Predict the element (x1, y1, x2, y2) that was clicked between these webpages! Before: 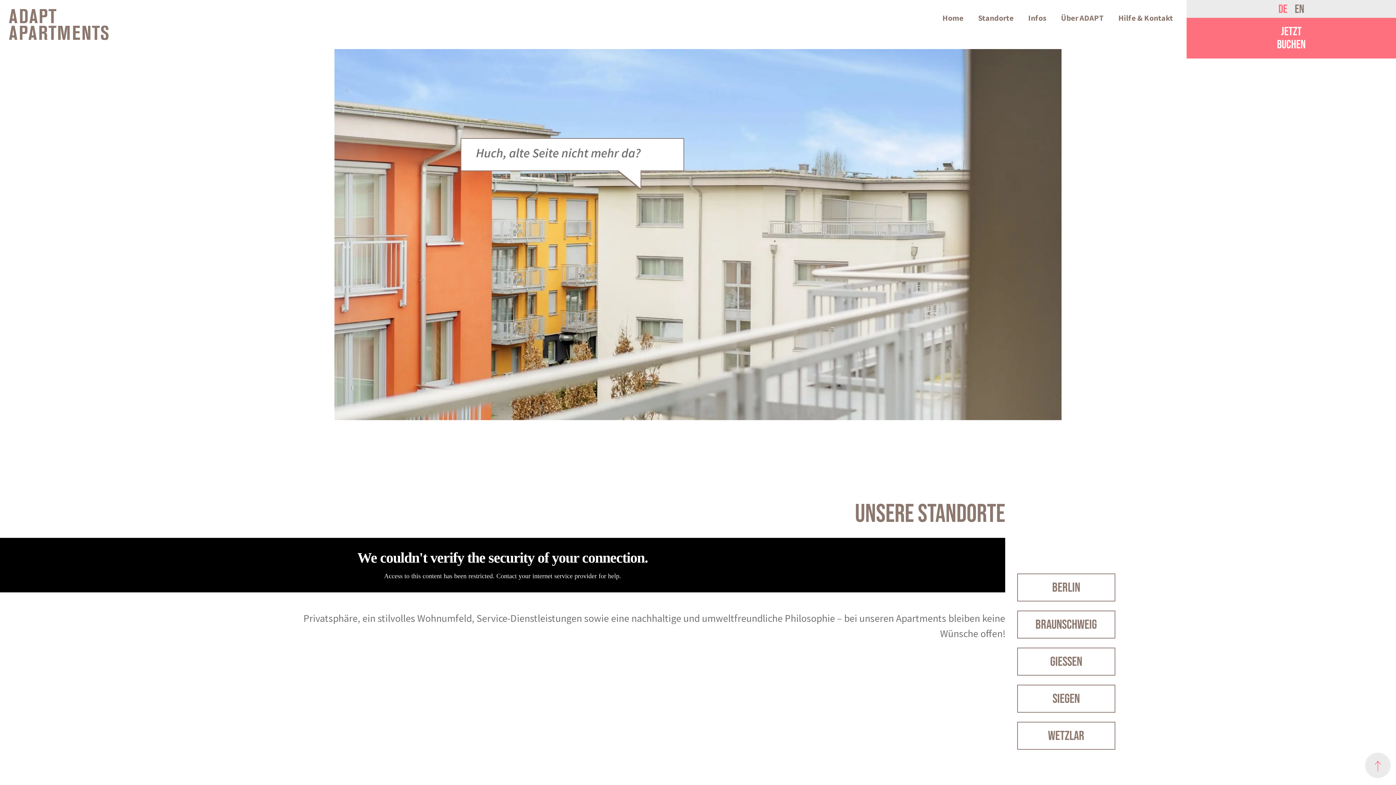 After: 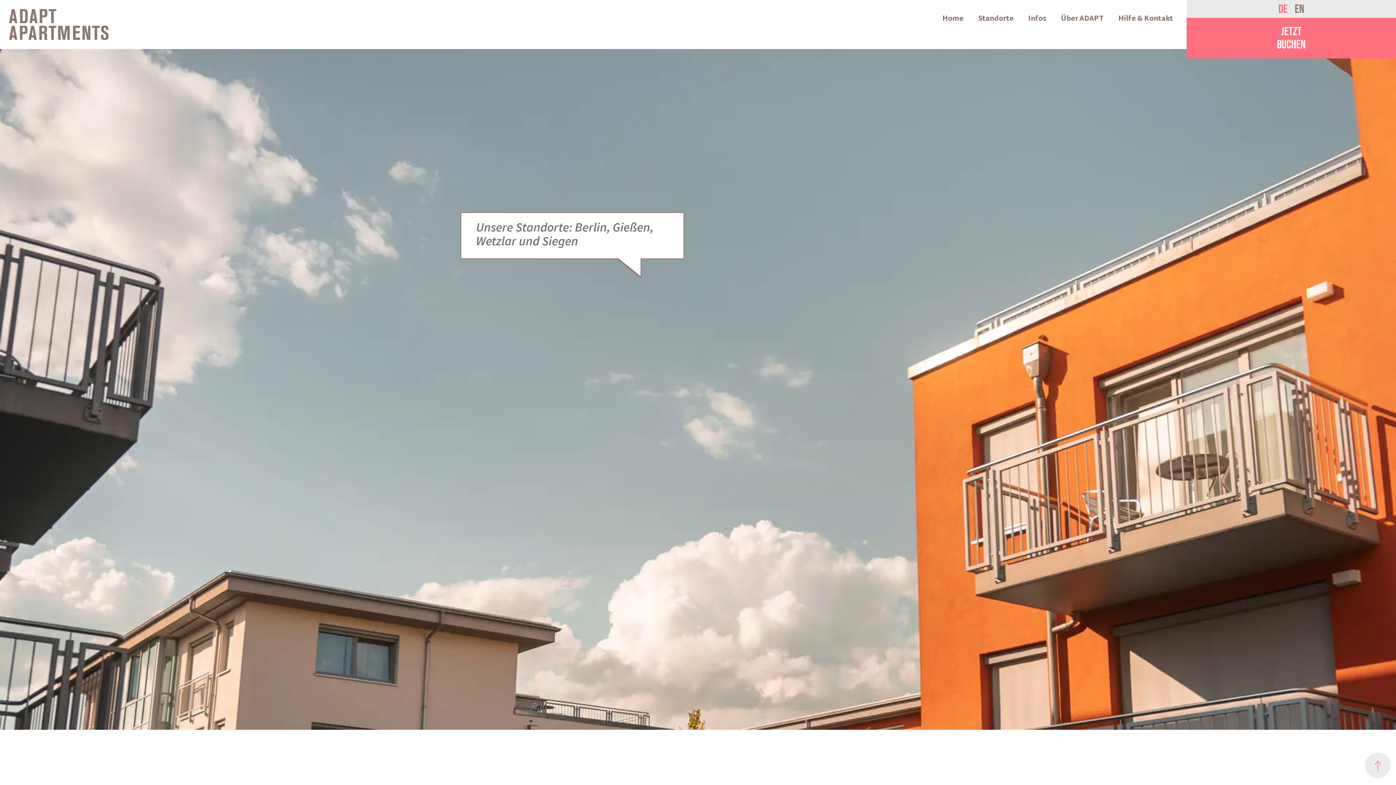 Action: label: Standorte bbox: (971, 9, 1021, 26)